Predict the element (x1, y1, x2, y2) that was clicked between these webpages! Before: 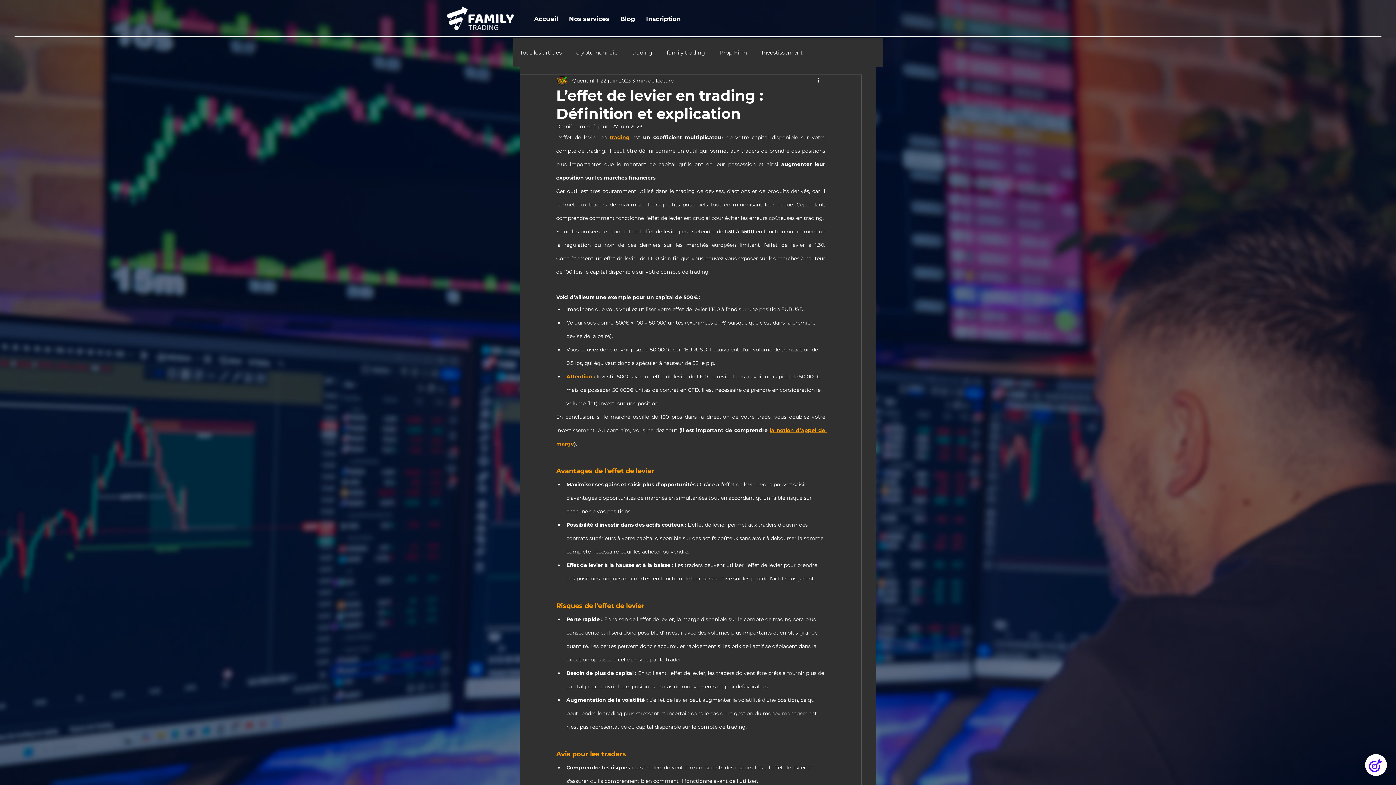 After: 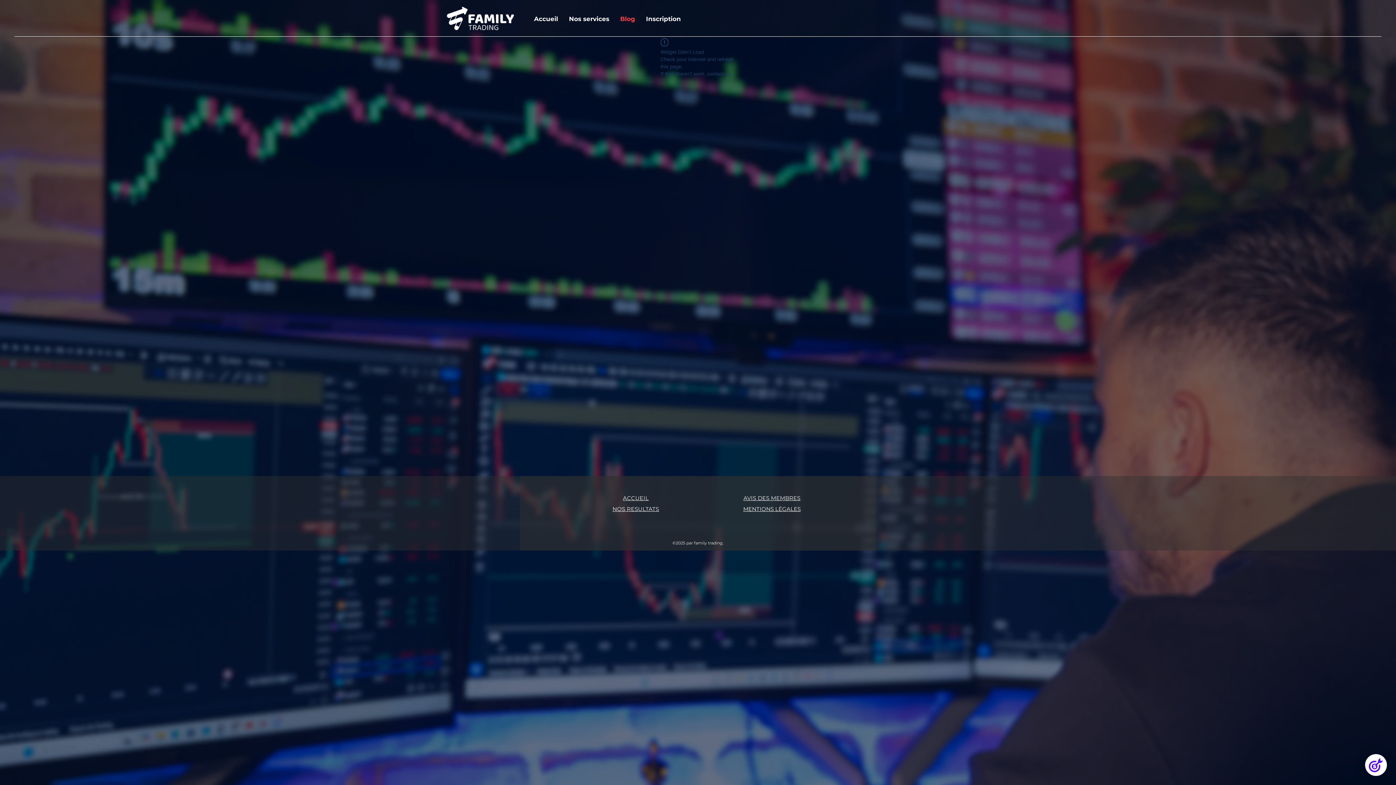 Action: bbox: (614, 11, 640, 26) label: Blog